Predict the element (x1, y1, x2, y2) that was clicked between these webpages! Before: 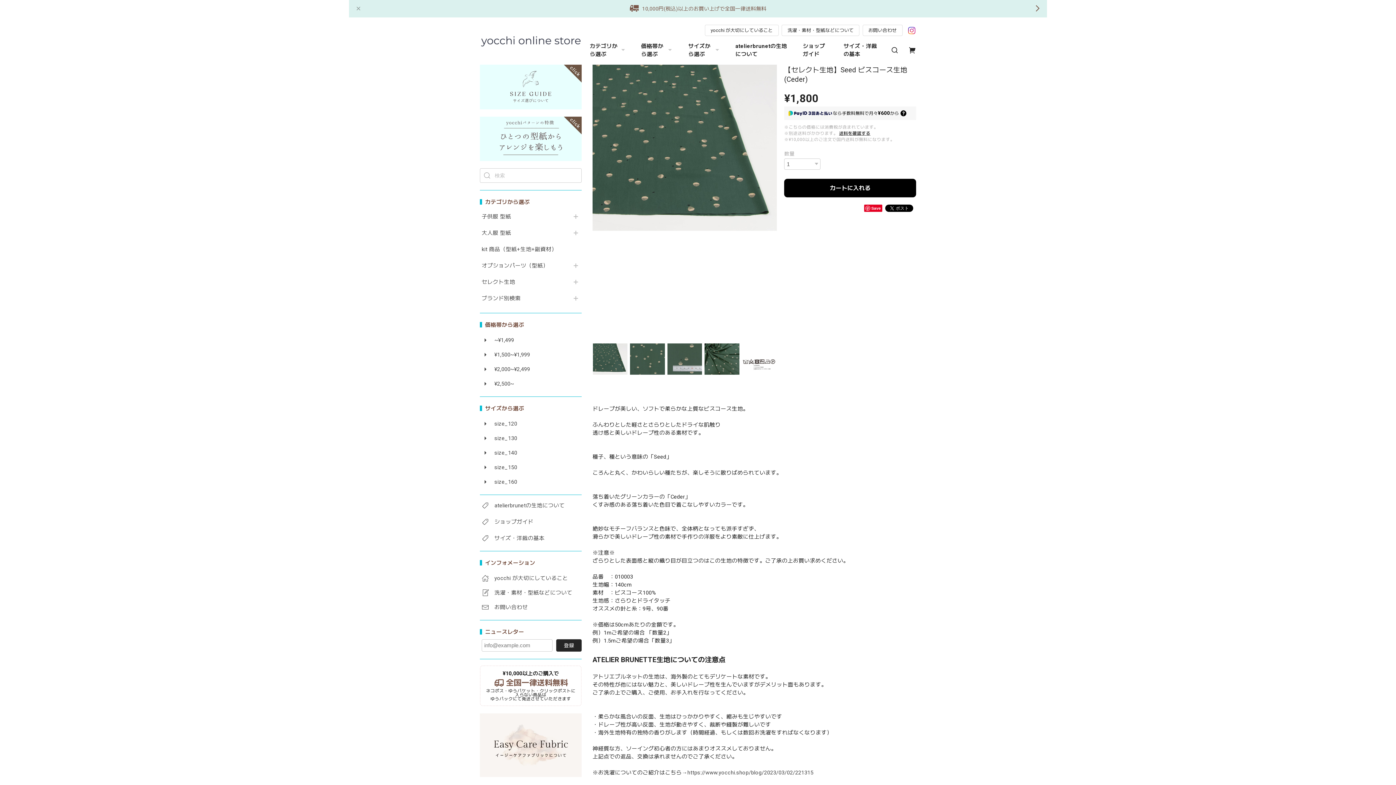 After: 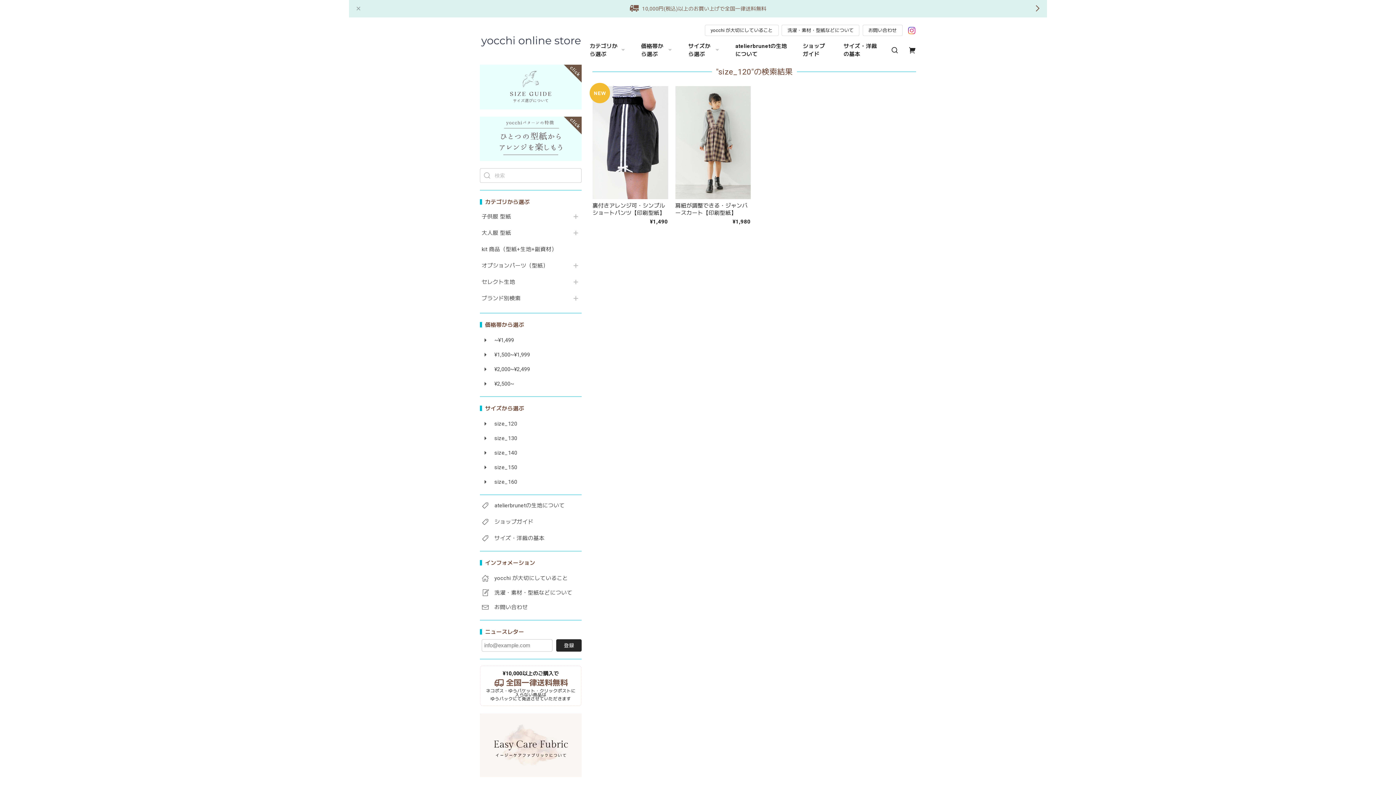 Action: label: size_120 bbox: (480, 419, 581, 430)